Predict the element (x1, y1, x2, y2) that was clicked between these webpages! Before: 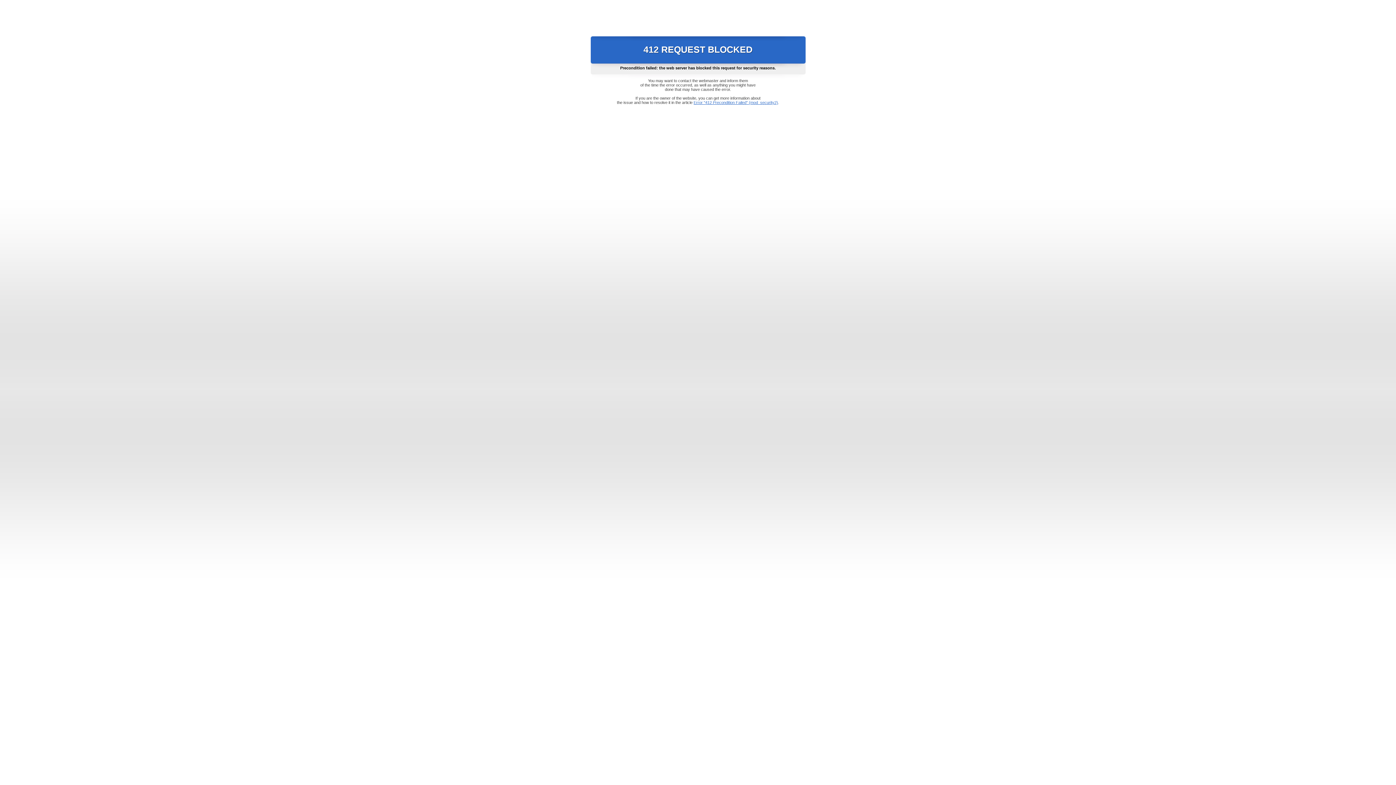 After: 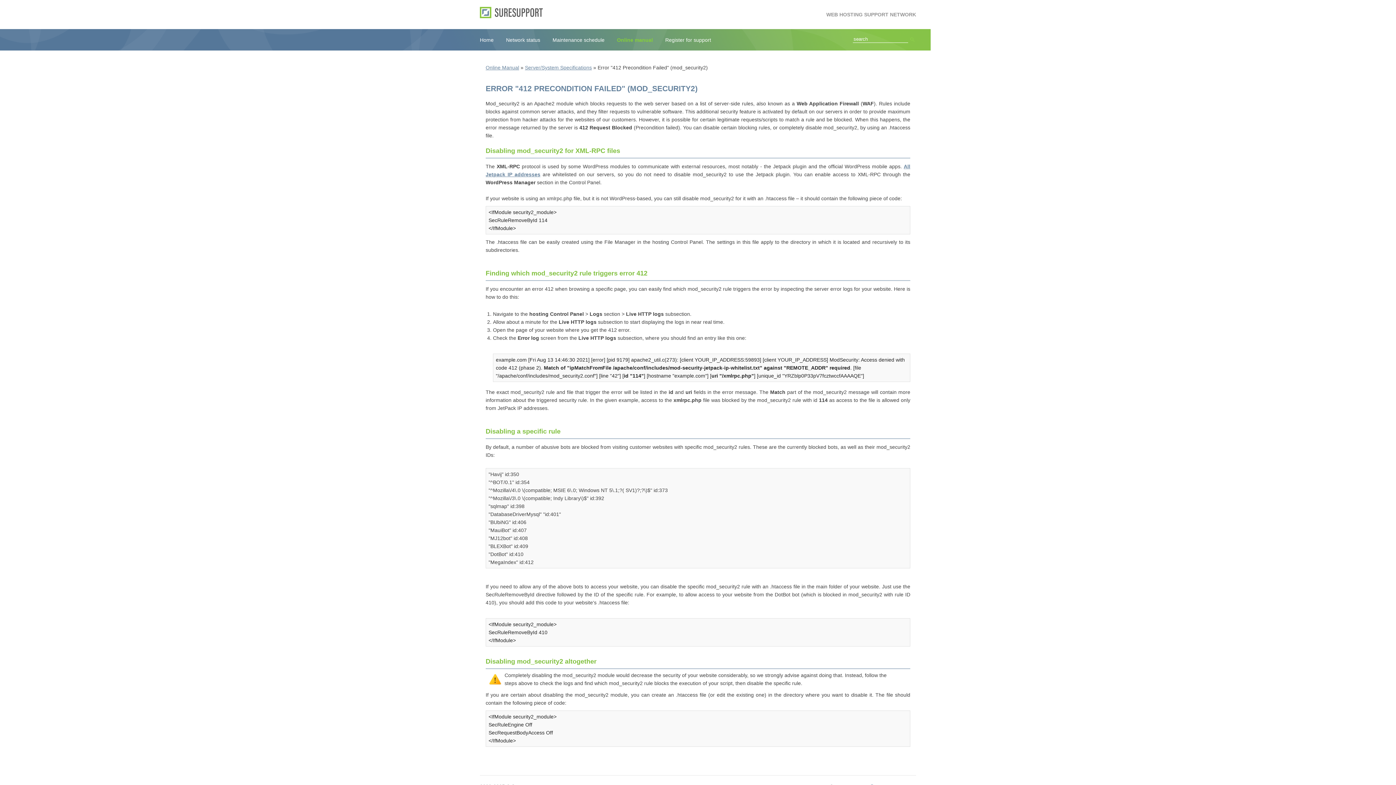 Action: bbox: (693, 100, 778, 104) label: Error "412 Precondition Failed" (mod_security2)